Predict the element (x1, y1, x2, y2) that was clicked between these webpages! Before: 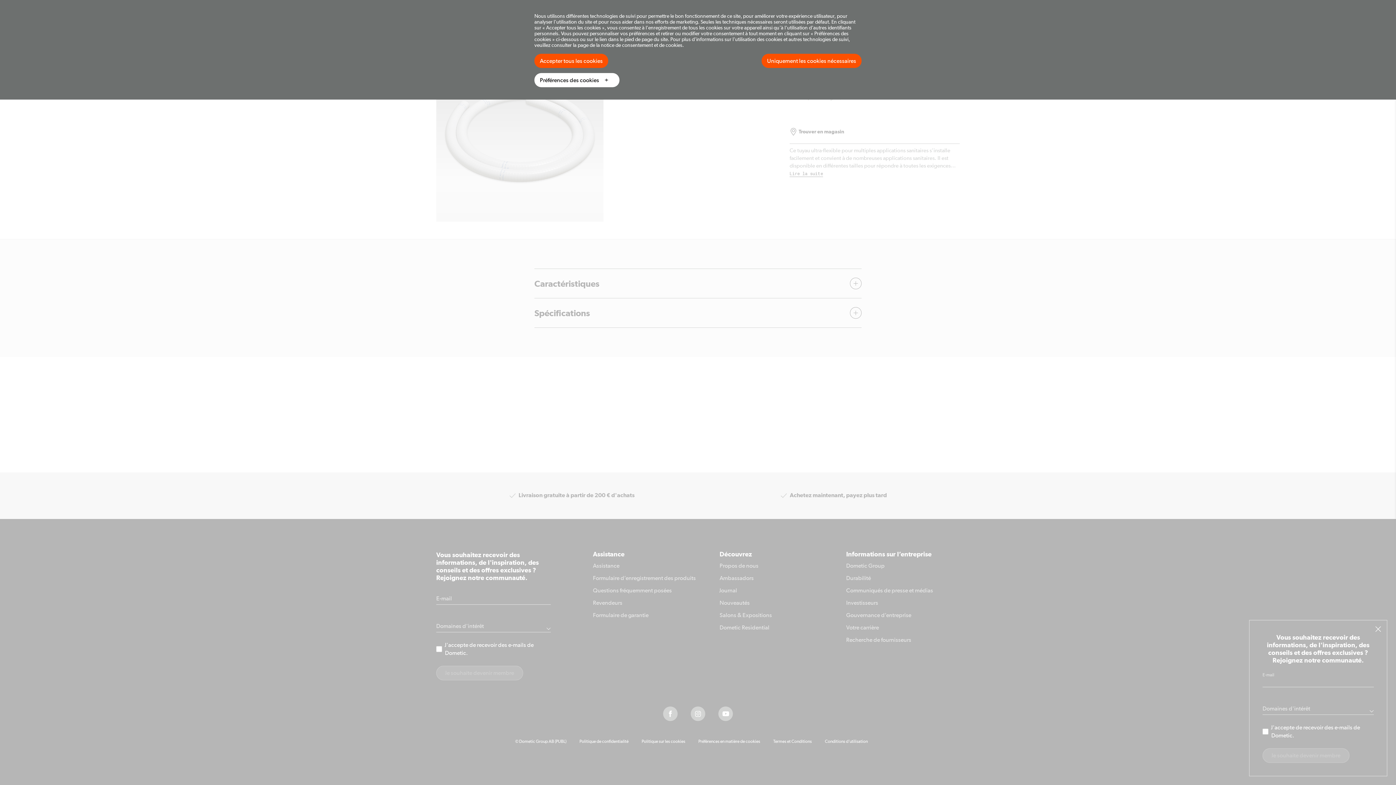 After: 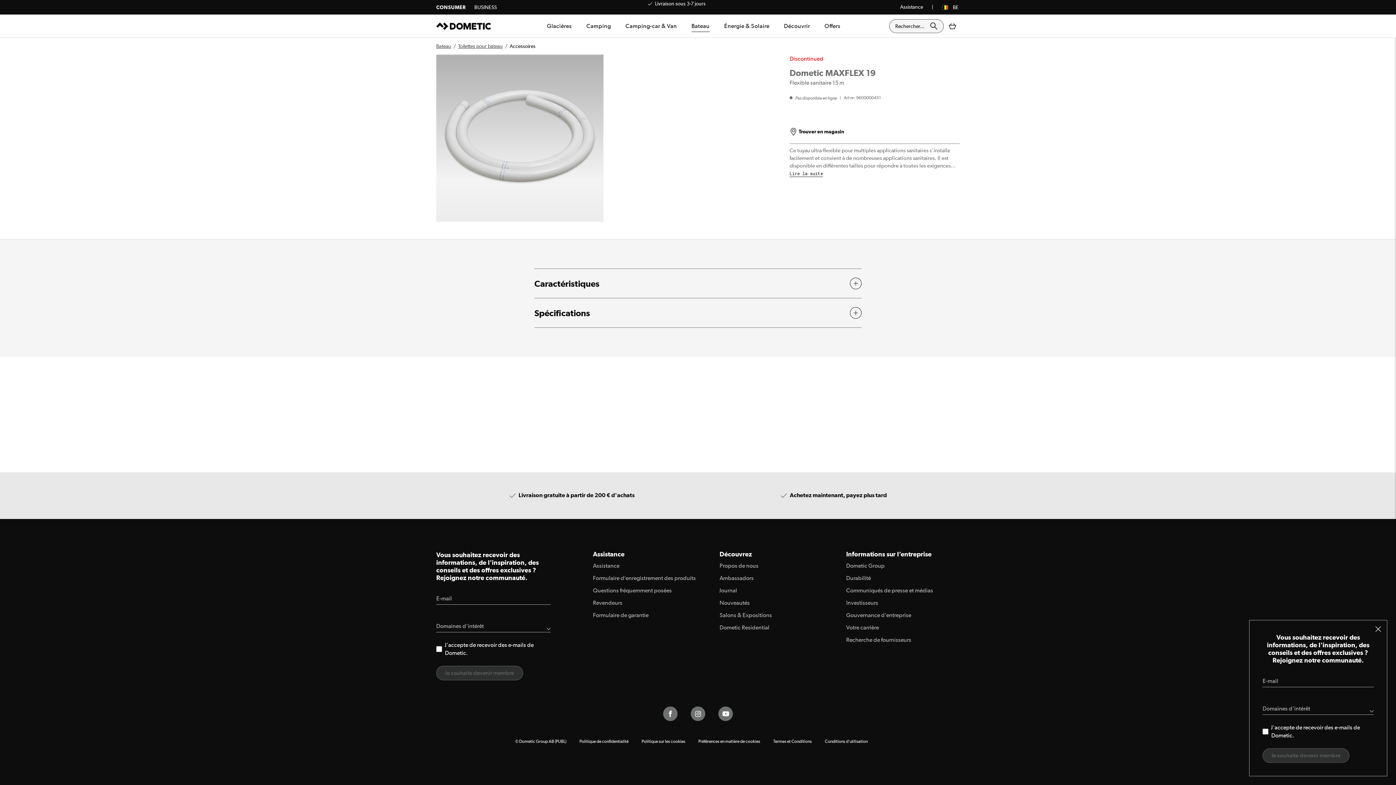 Action: label: Accepter tous les cookies bbox: (534, 53, 608, 68)